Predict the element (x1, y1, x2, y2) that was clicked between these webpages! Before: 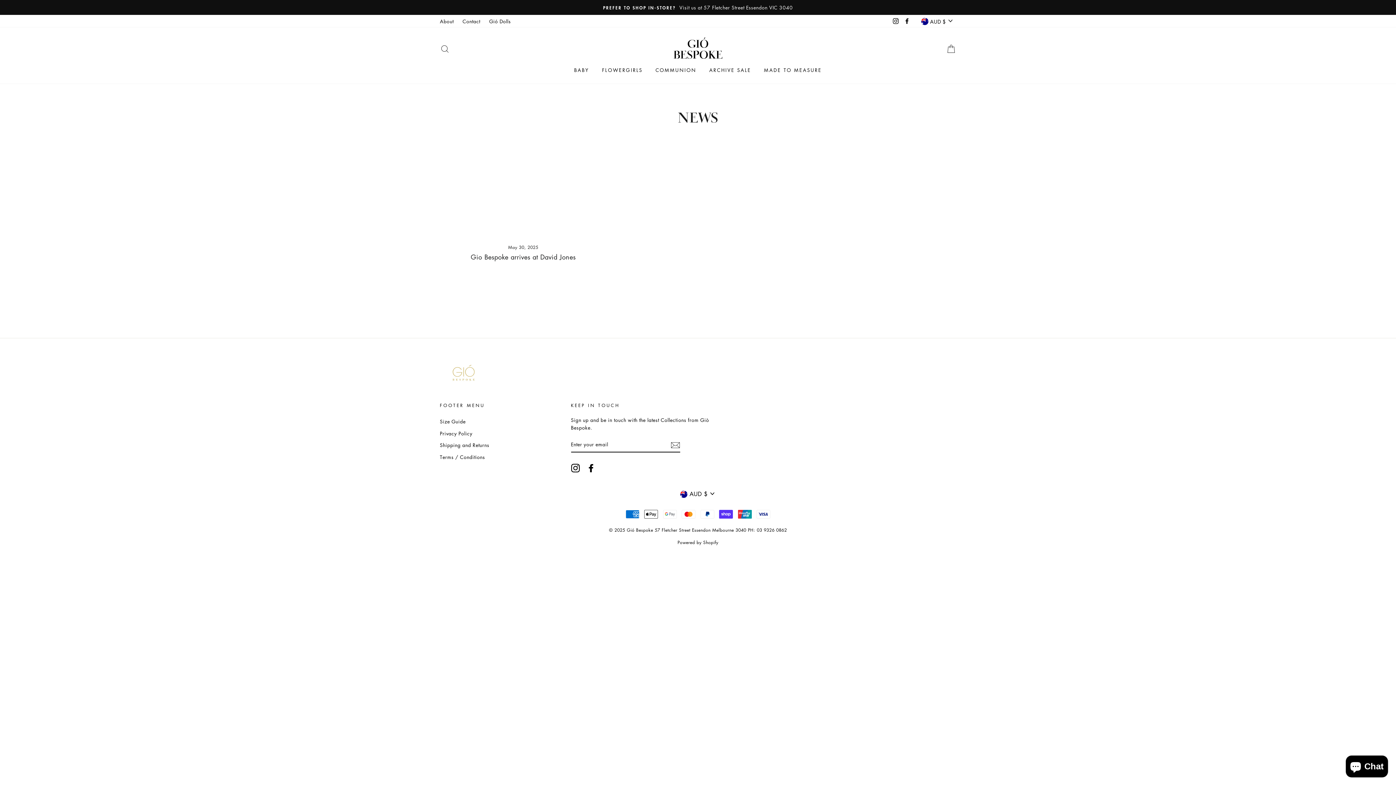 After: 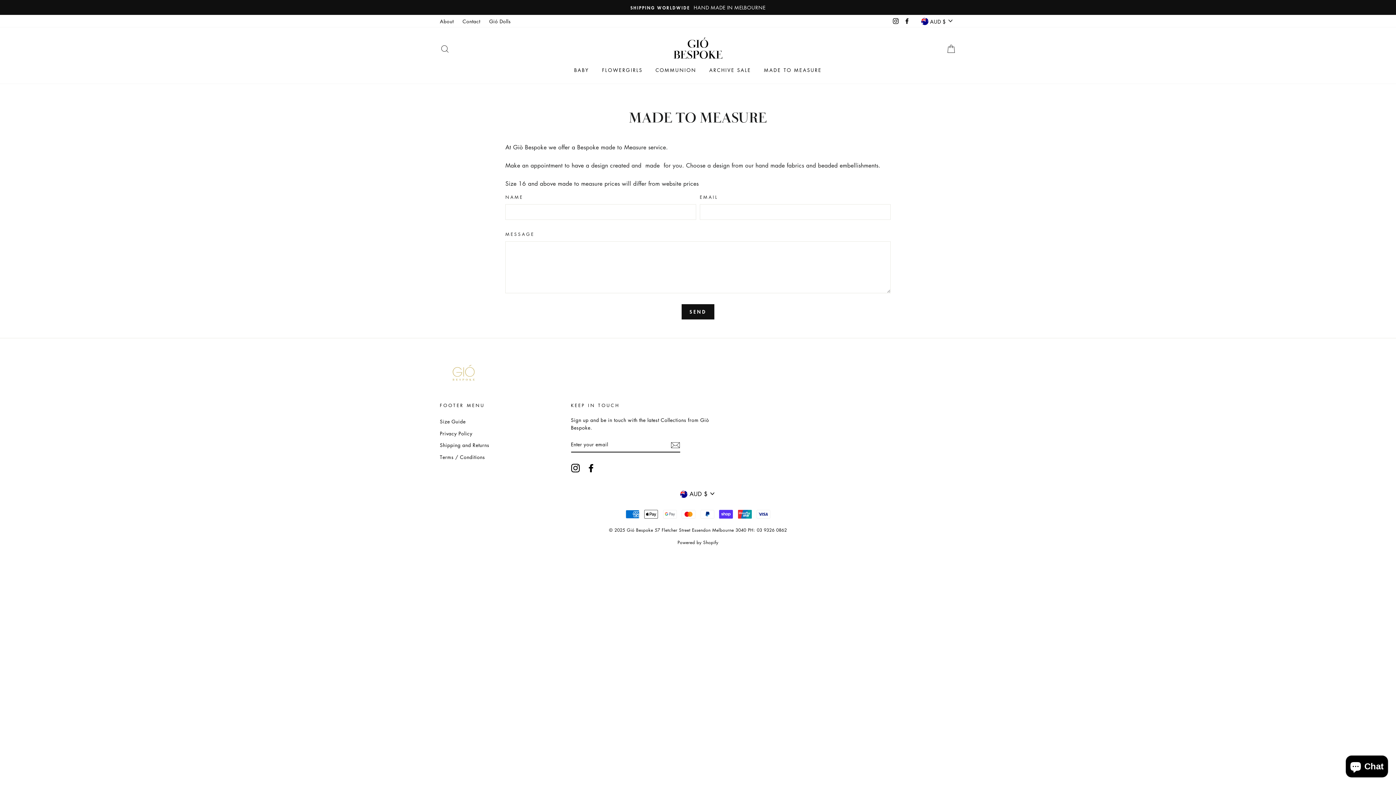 Action: bbox: (758, 63, 827, 76) label: MADE TO MEASURE